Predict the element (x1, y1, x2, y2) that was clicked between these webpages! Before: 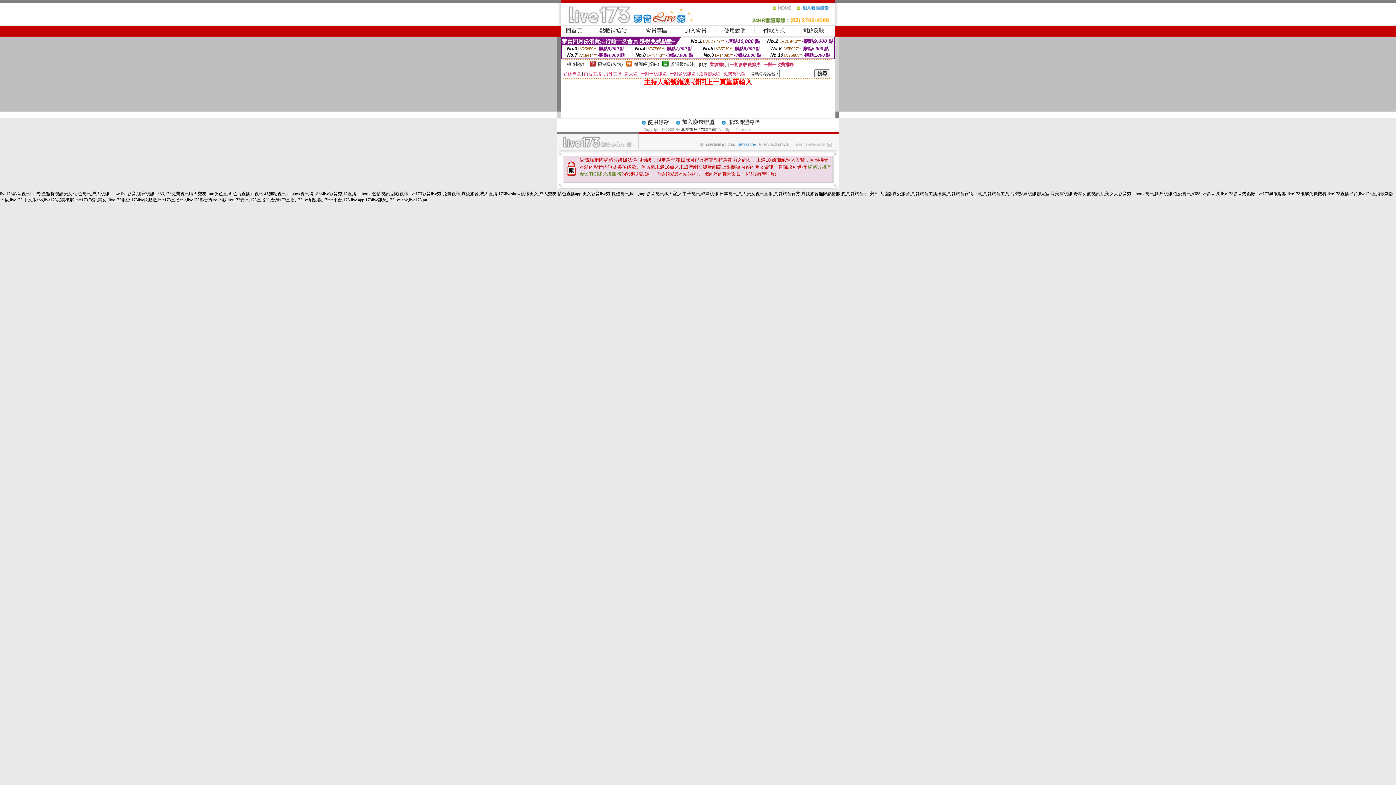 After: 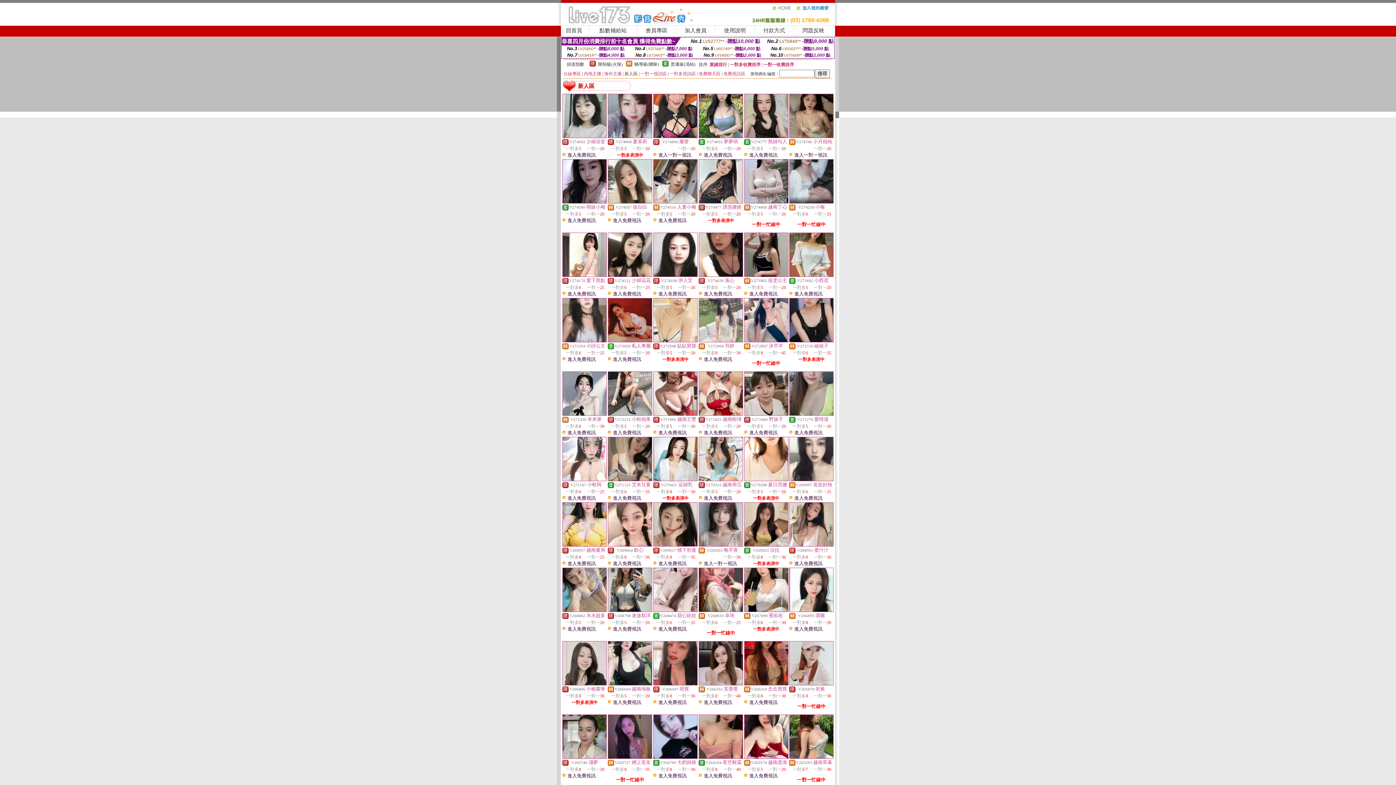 Action: label: 新人區 bbox: (624, 71, 637, 76)